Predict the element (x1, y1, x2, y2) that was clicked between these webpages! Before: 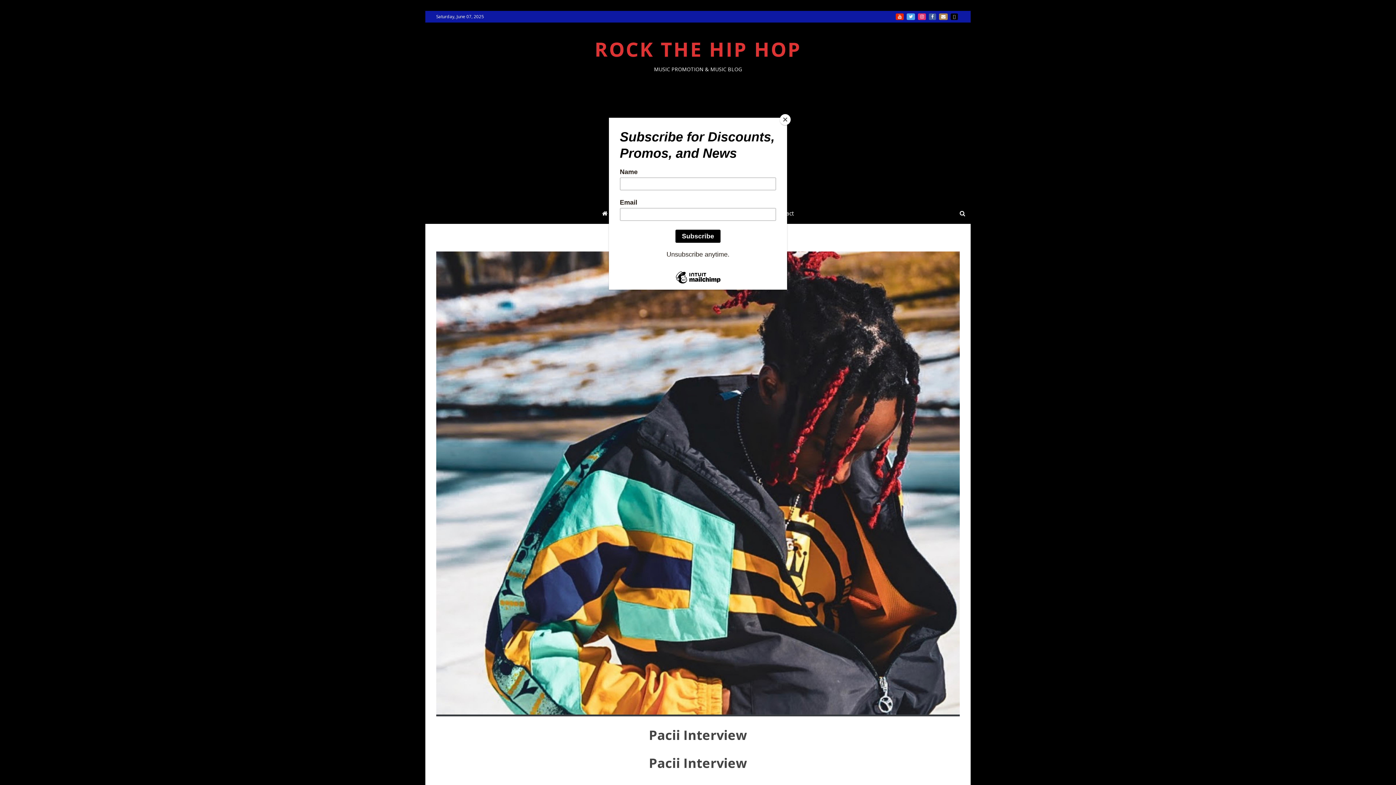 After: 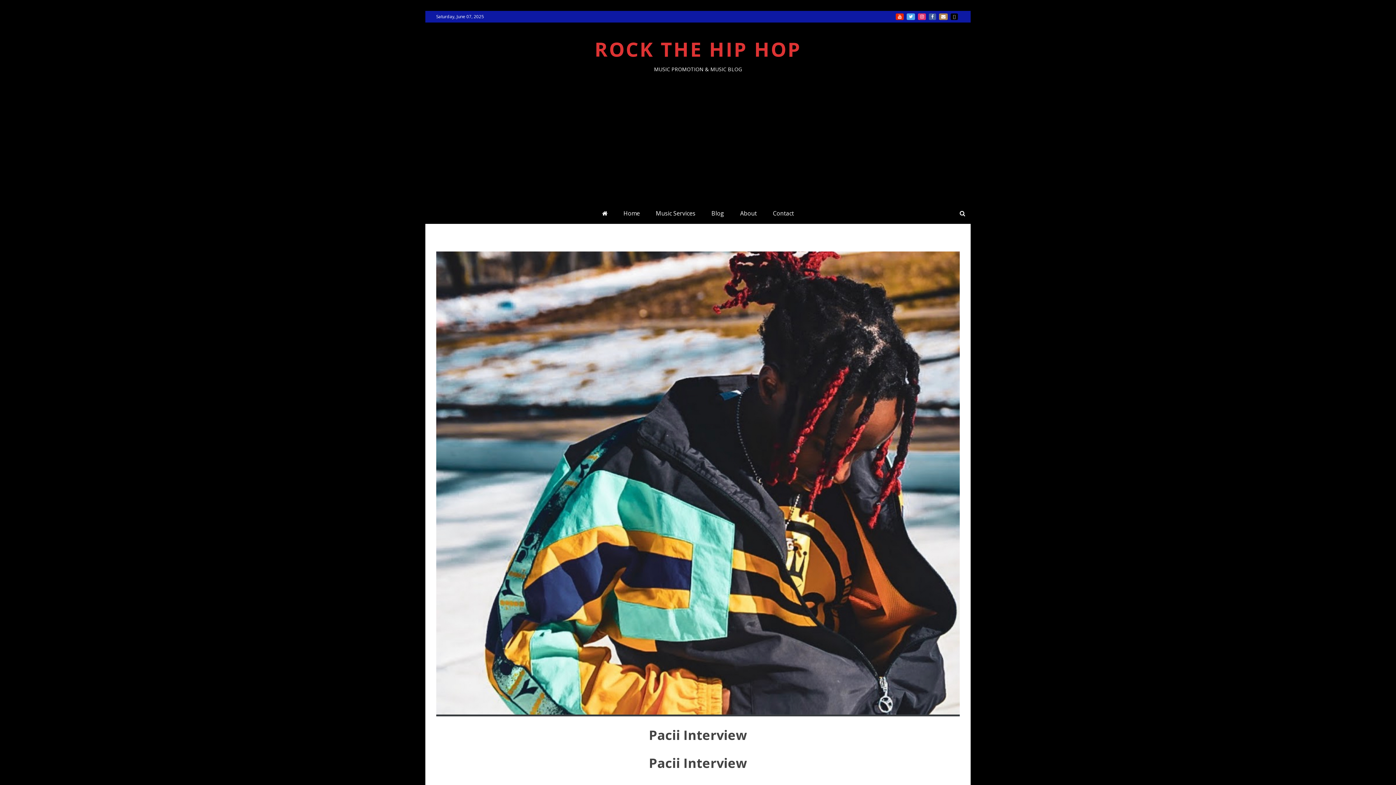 Action: label: Close bbox: (780, 114, 790, 125)